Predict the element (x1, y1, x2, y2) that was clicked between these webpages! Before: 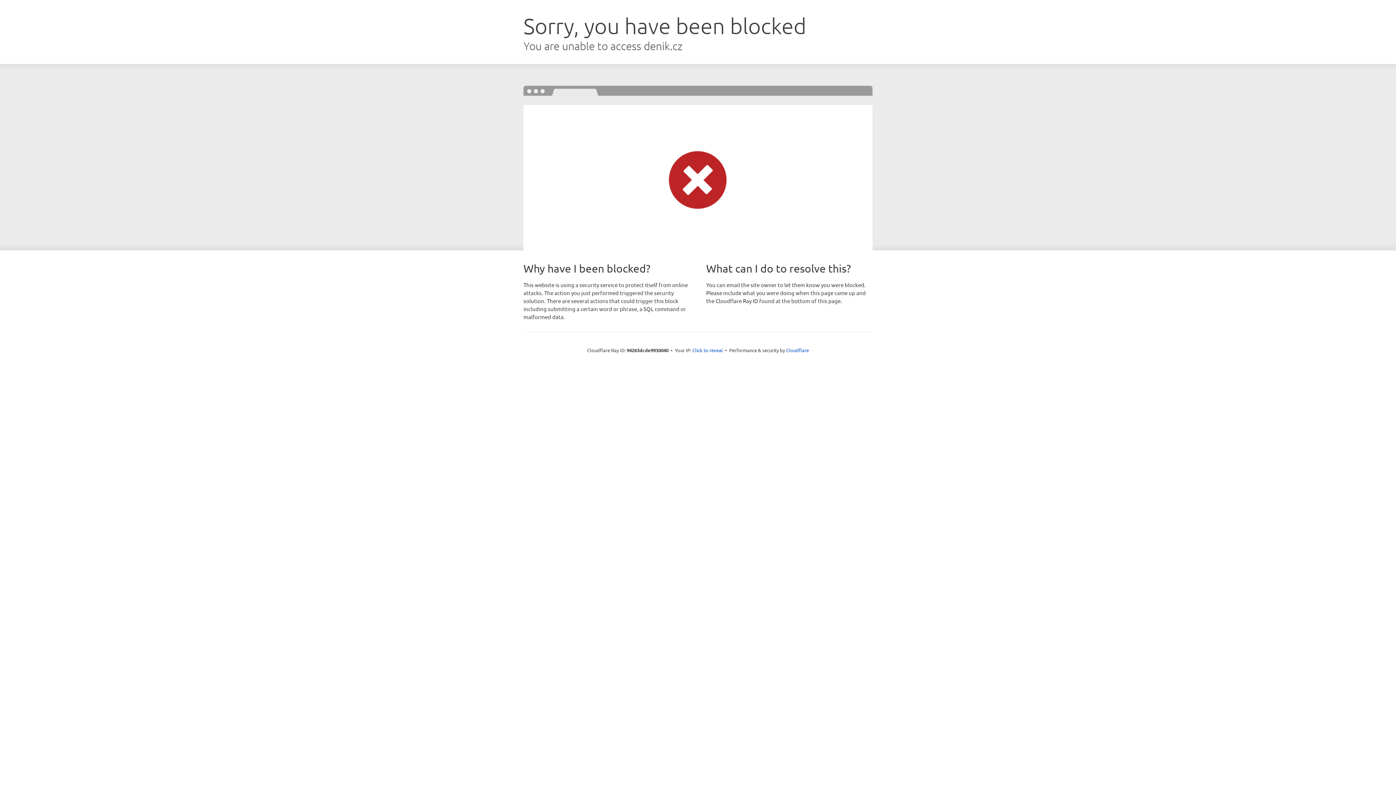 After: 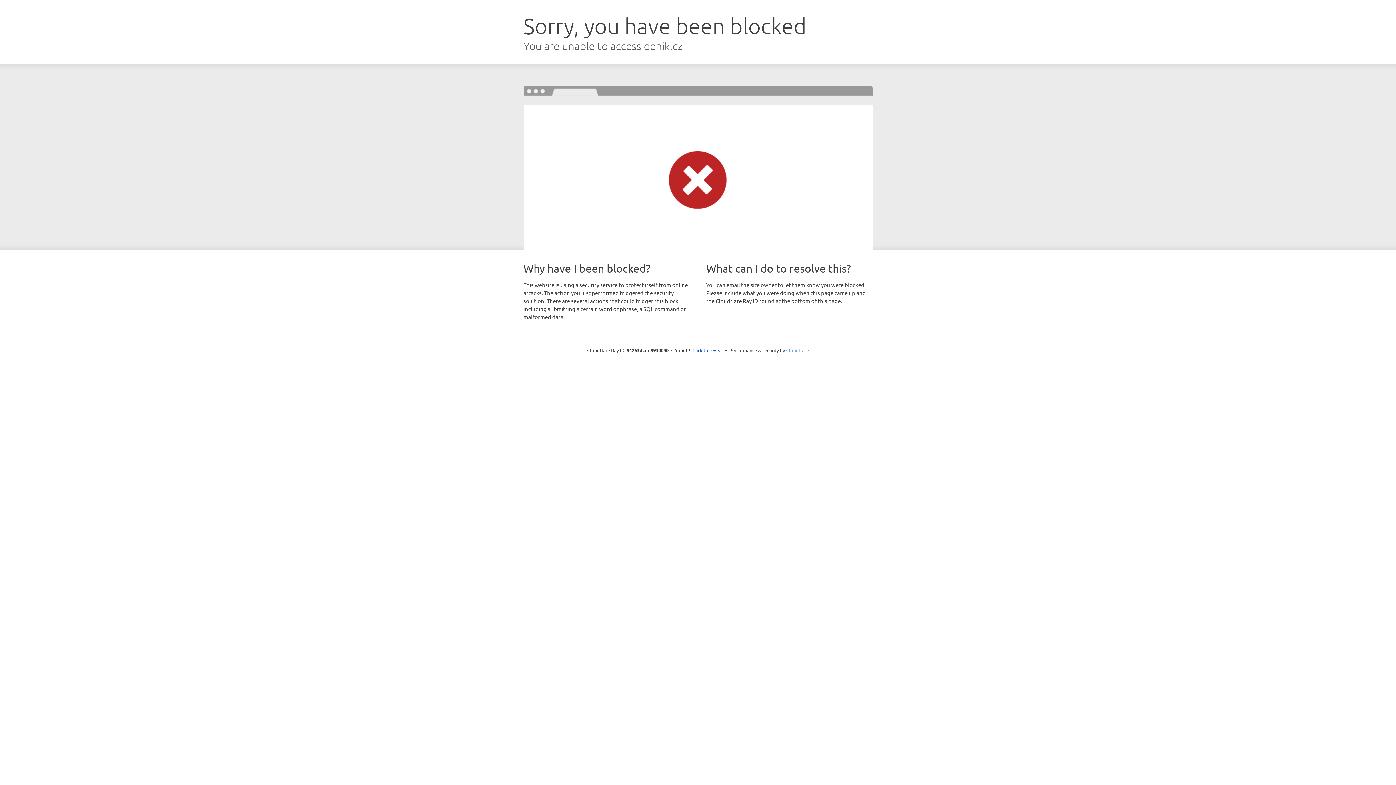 Action: label: Cloudflare bbox: (786, 347, 809, 353)